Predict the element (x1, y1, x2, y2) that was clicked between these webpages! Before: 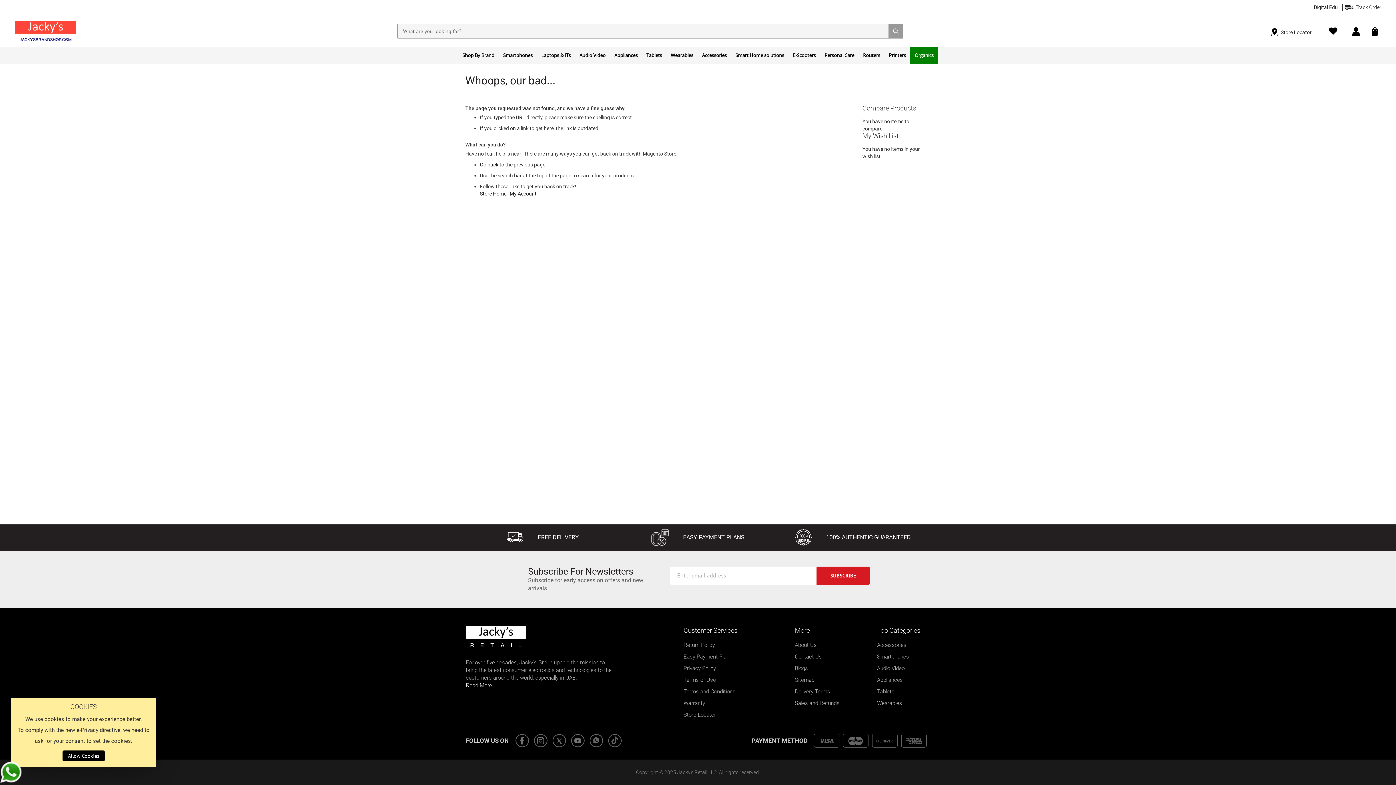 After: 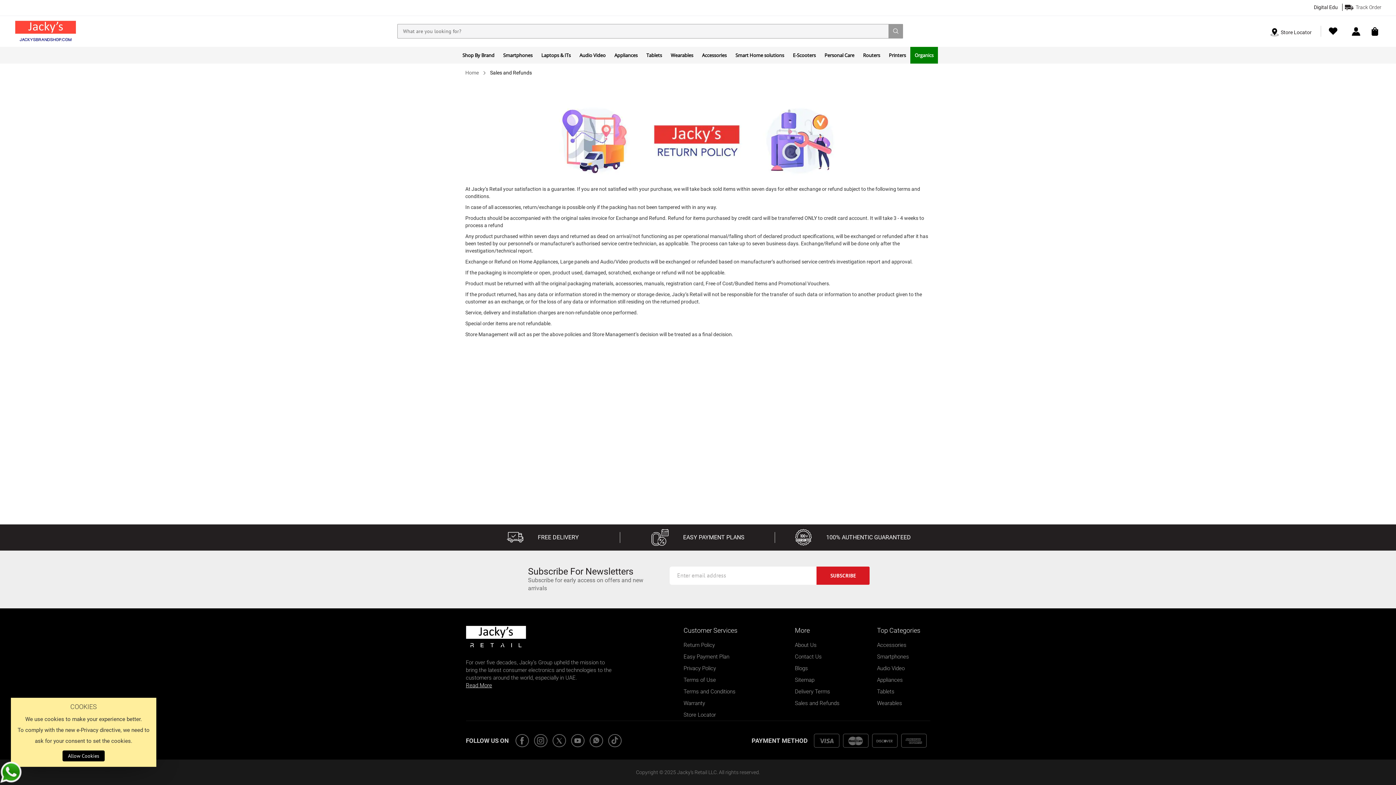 Action: label: Return Policy bbox: (683, 642, 715, 648)